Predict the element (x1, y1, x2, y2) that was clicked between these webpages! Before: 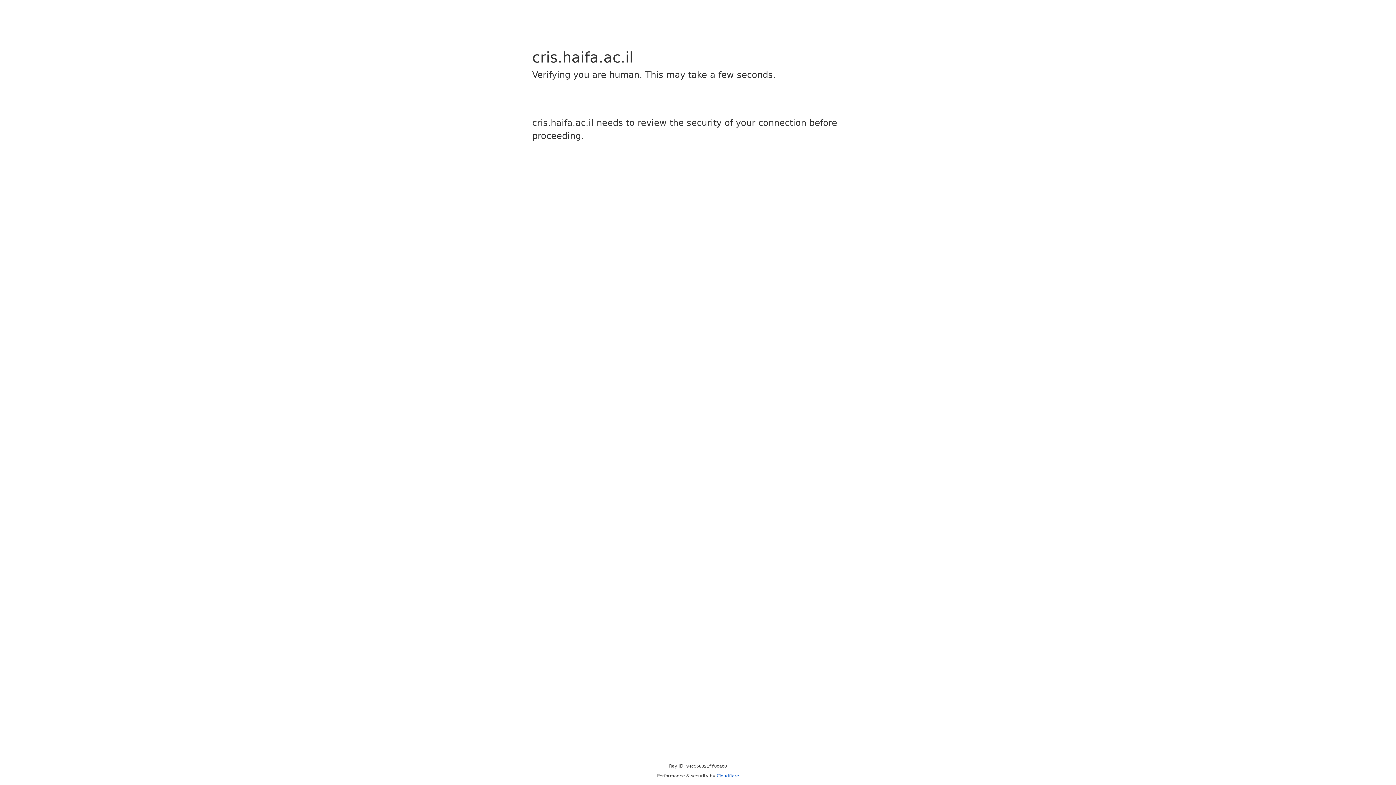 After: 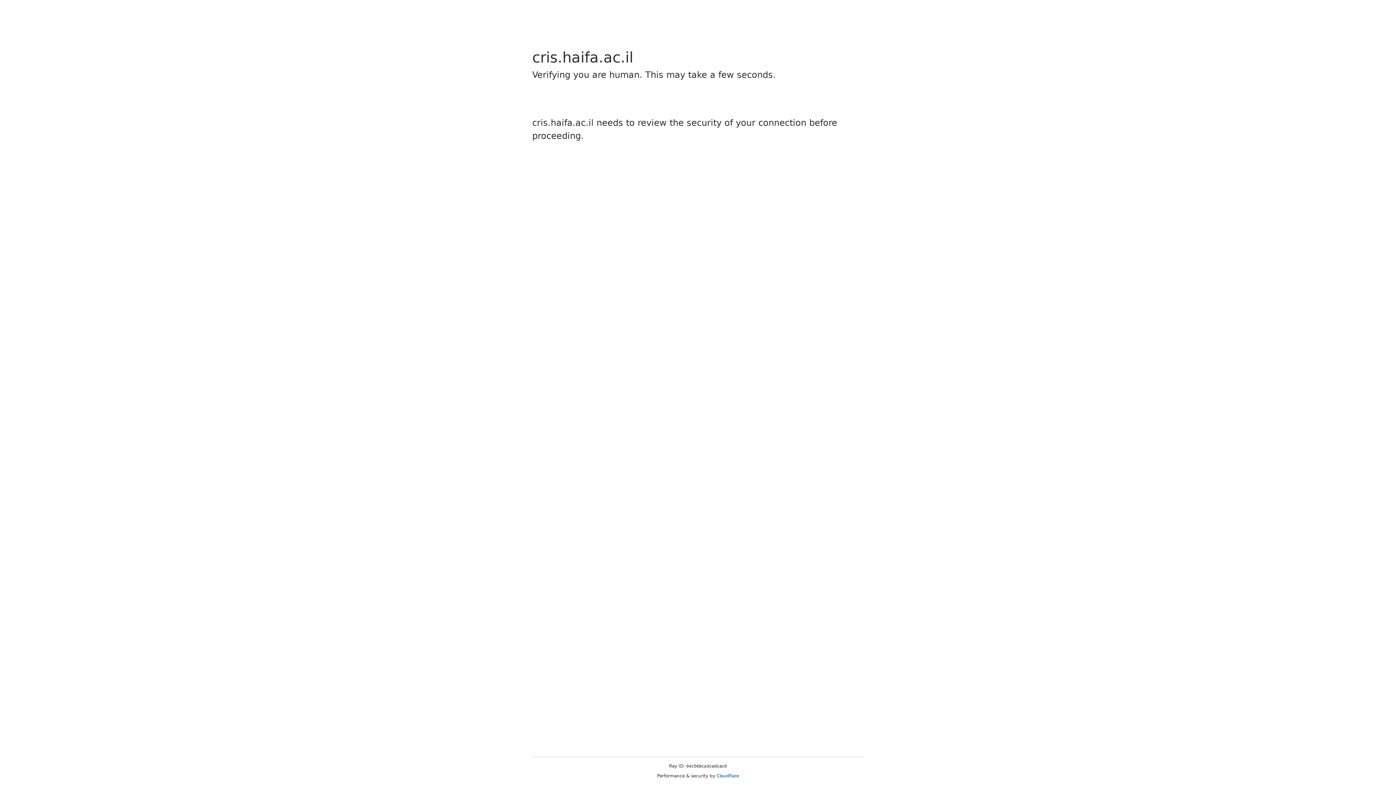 Action: bbox: (716, 773, 739, 778) label: Cloudflare